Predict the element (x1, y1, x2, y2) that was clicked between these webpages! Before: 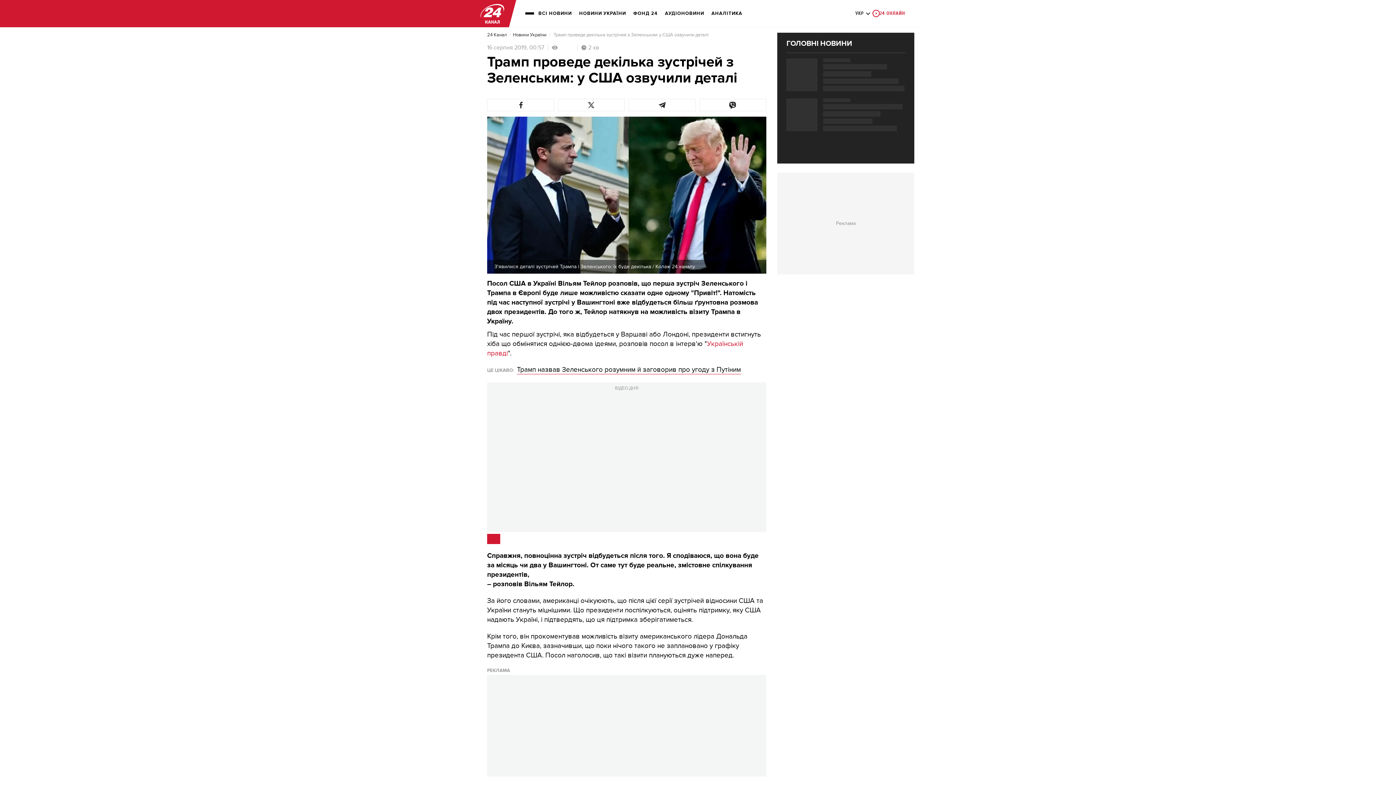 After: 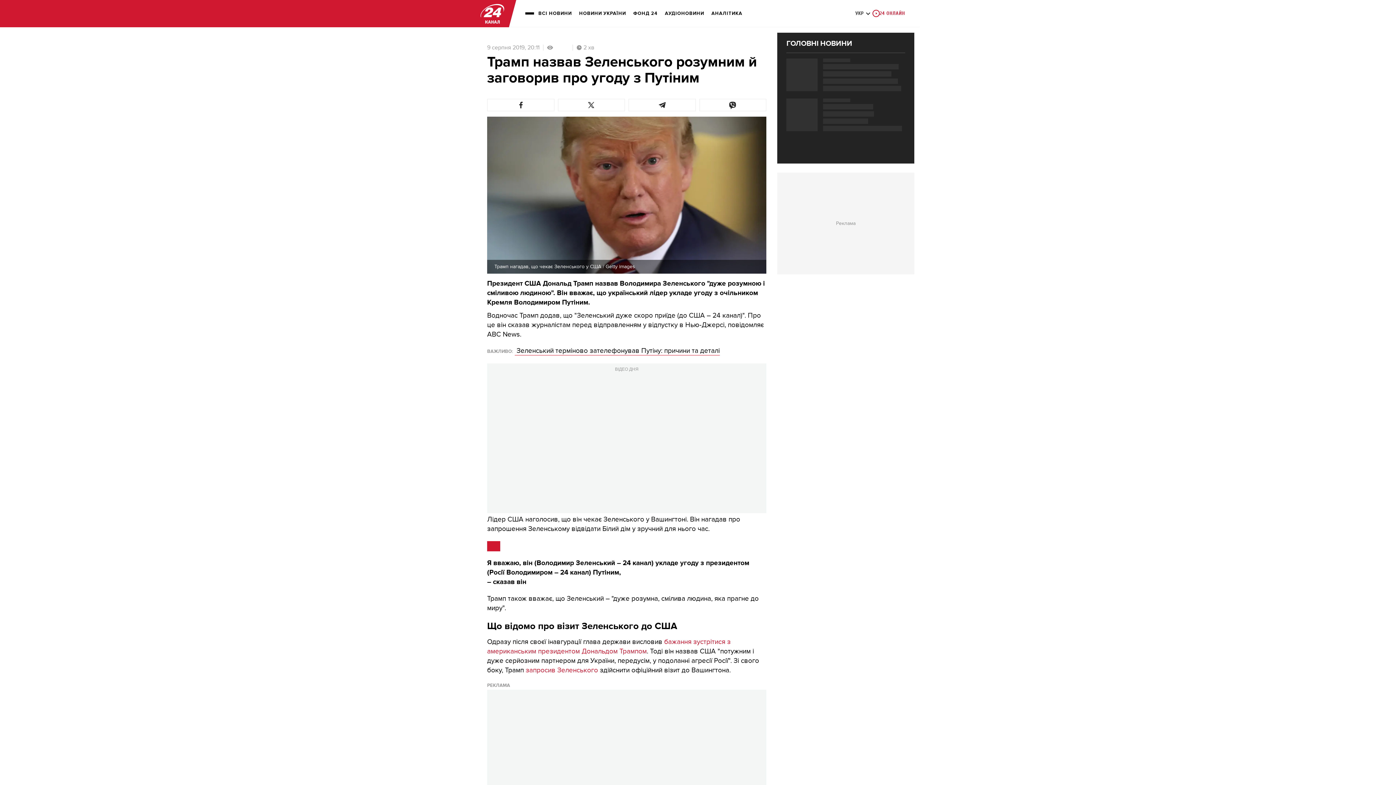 Action: label: Трамп назвав Зеленського розумним й заговорив про угоду з Путіним bbox: (517, 365, 741, 374)